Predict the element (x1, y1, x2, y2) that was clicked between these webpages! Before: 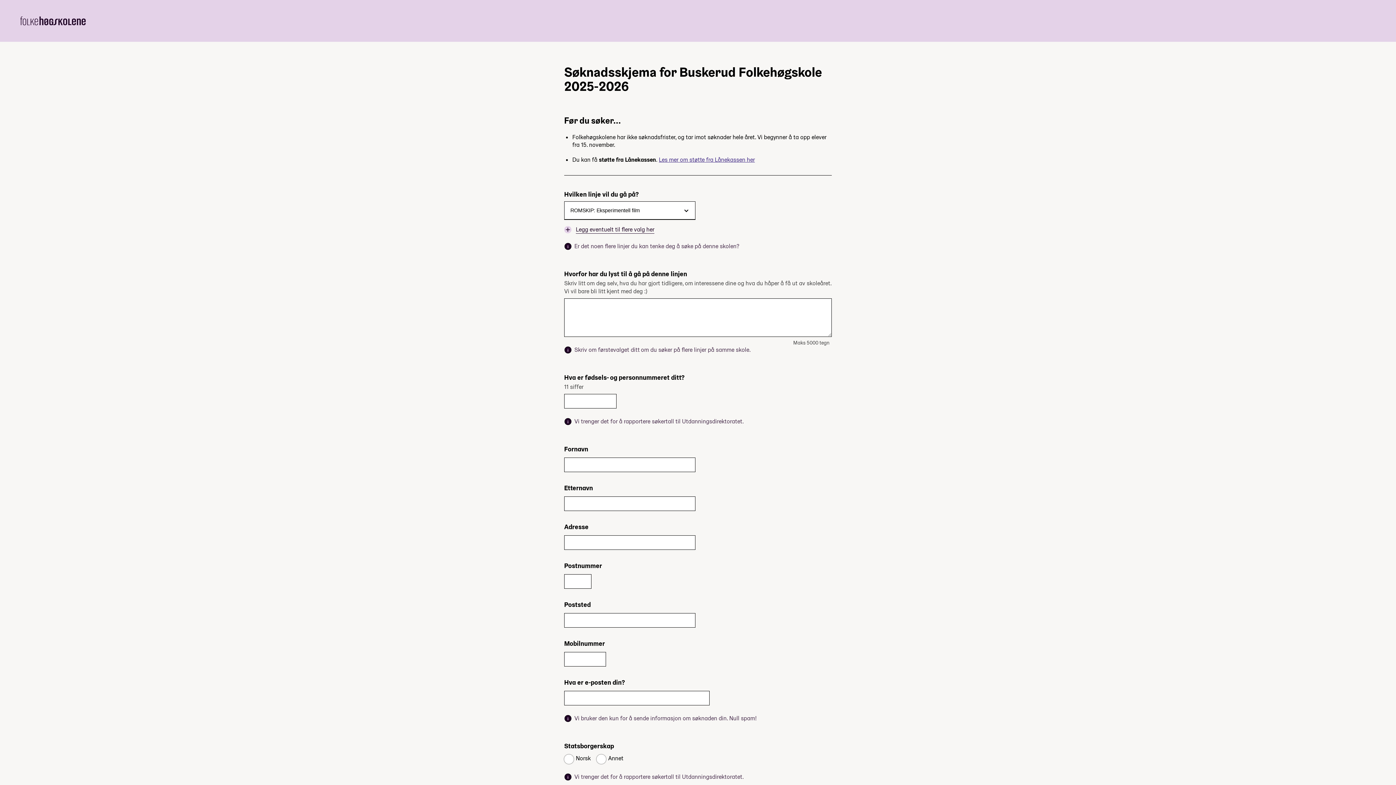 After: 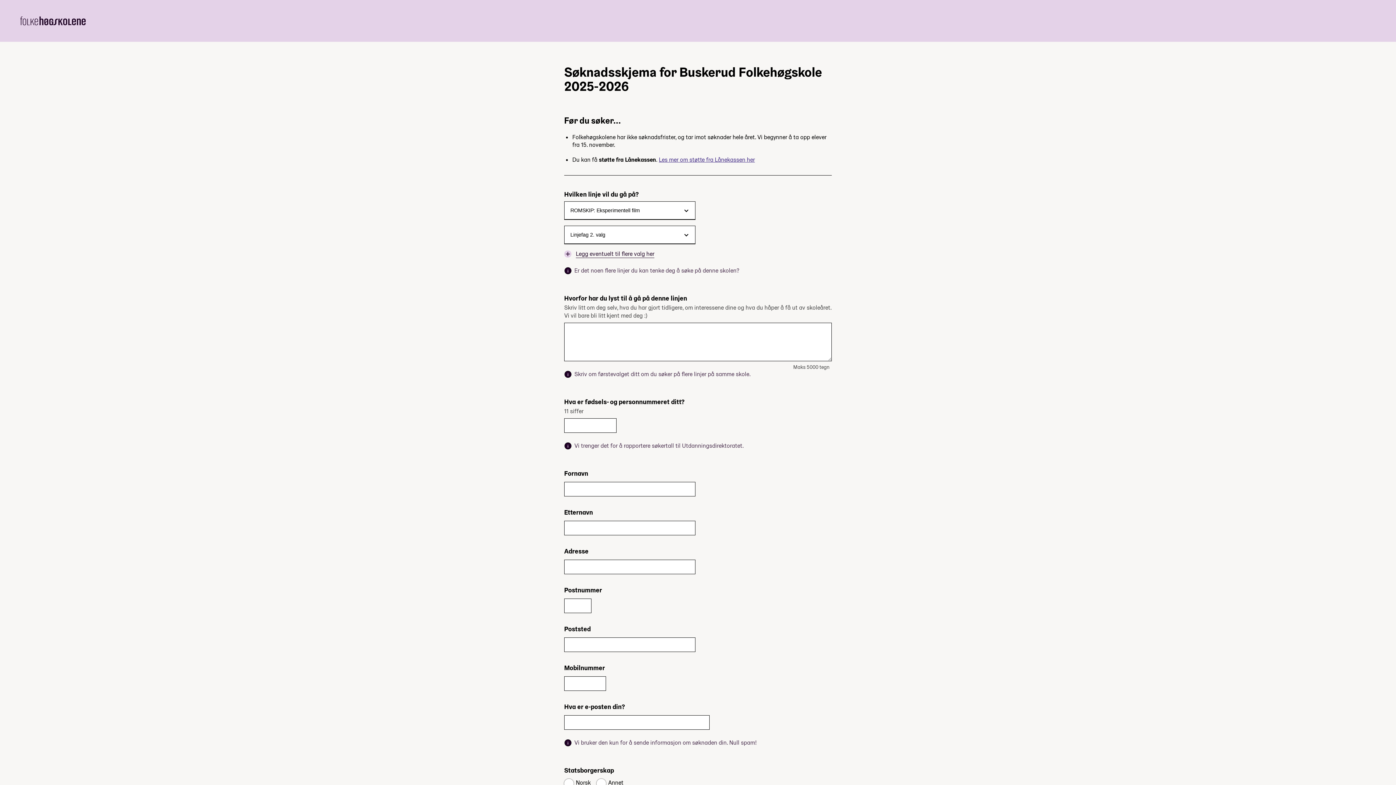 Action: bbox: (564, 224, 654, 234) label: Legg eventuelt til flere valg her